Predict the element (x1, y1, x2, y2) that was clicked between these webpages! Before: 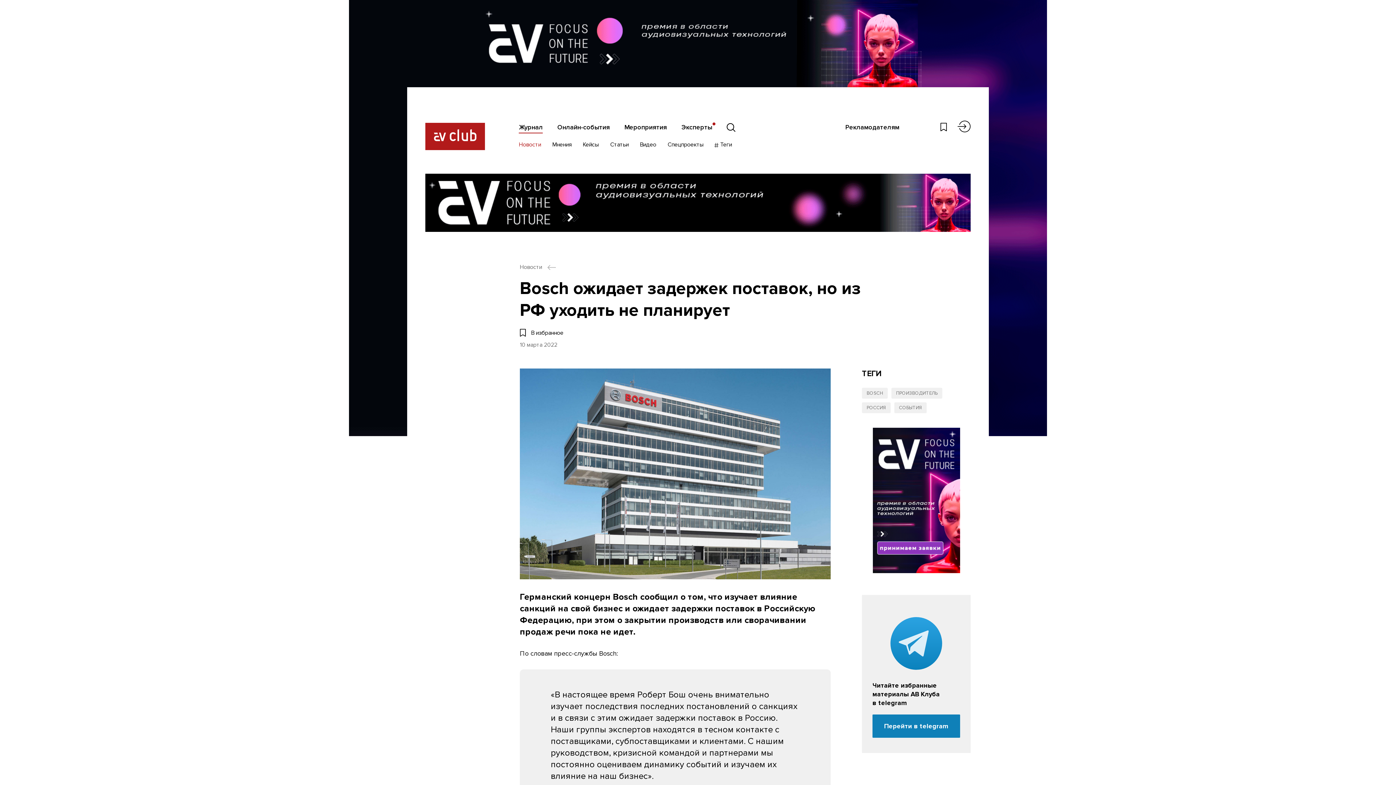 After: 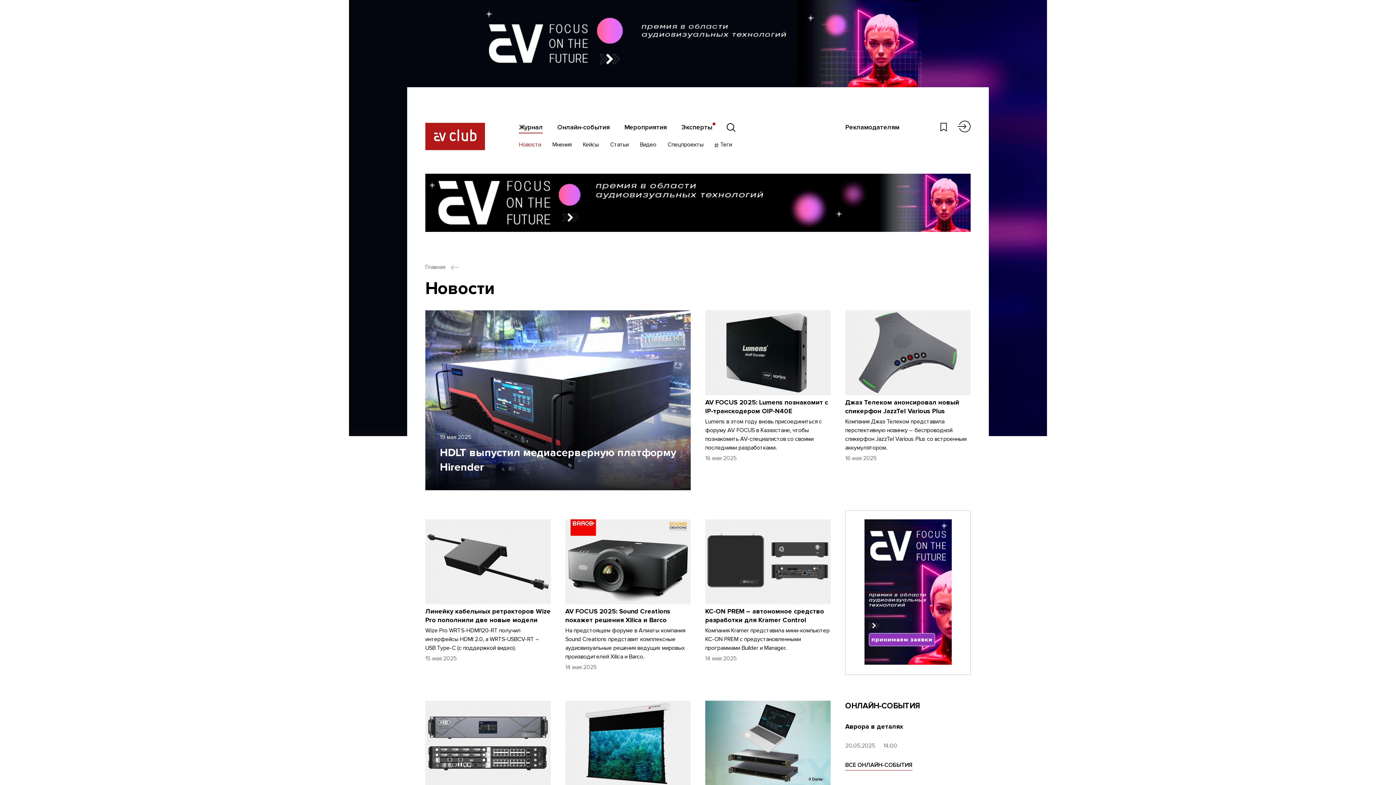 Action: label: Новости  bbox: (520, 263, 556, 270)